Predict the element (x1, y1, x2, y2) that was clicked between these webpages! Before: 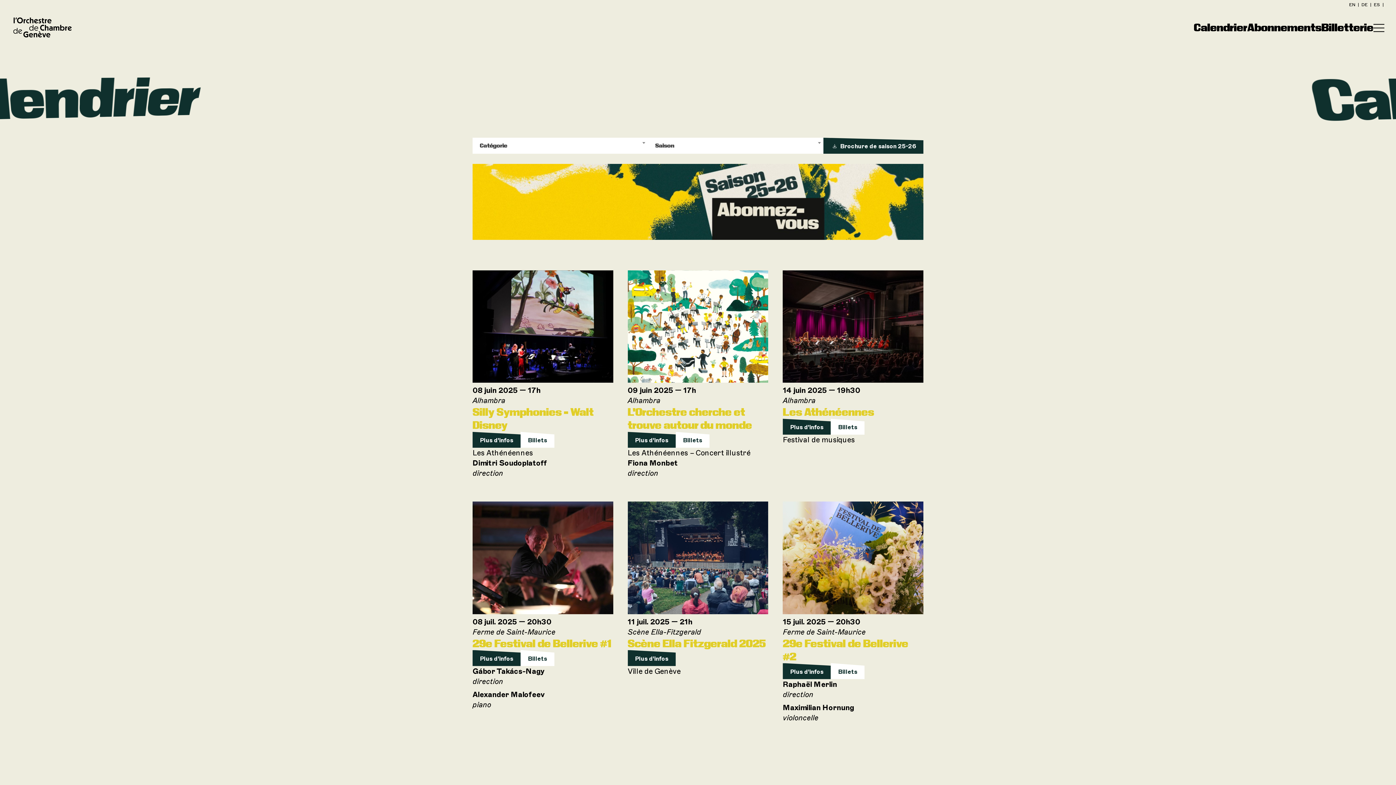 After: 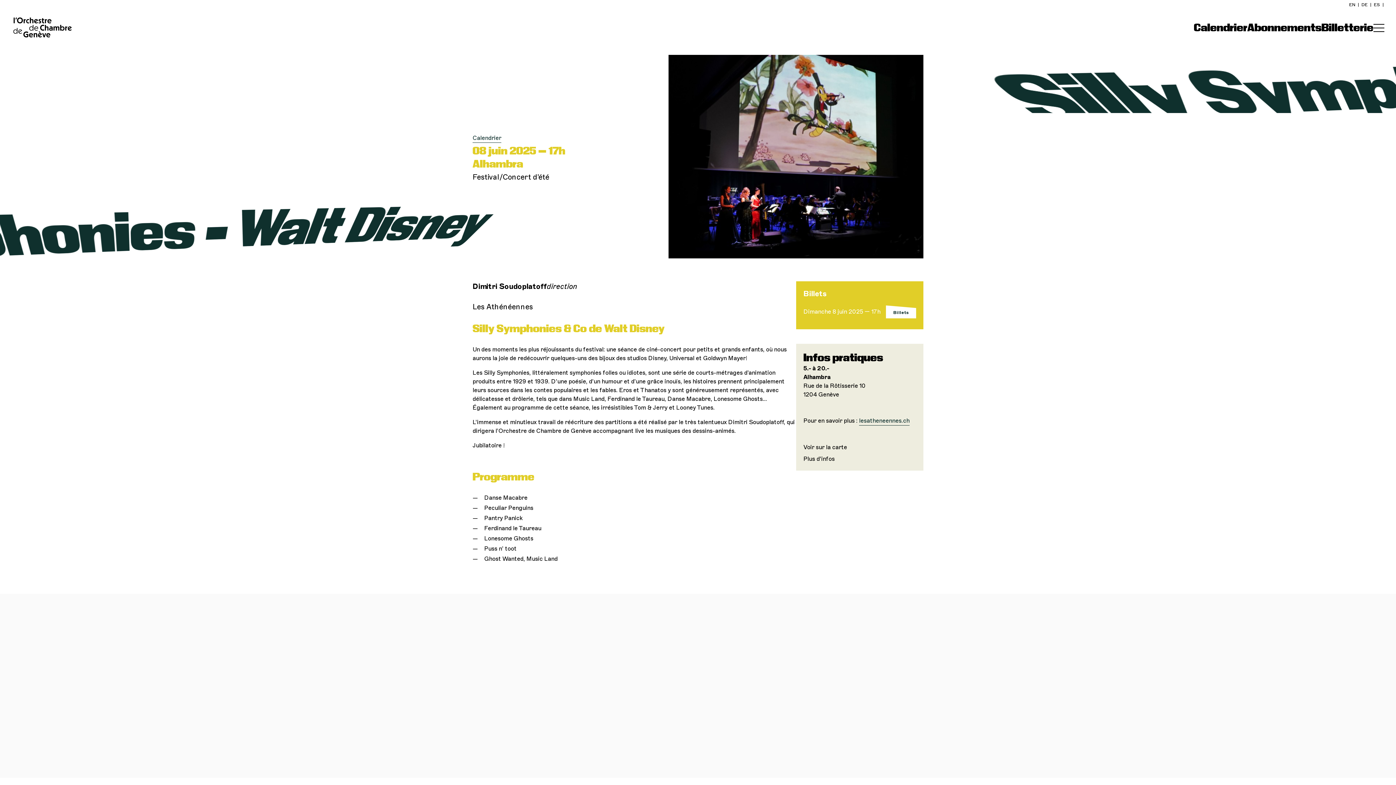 Action: label: Plus d'infos bbox: (472, 432, 520, 448)